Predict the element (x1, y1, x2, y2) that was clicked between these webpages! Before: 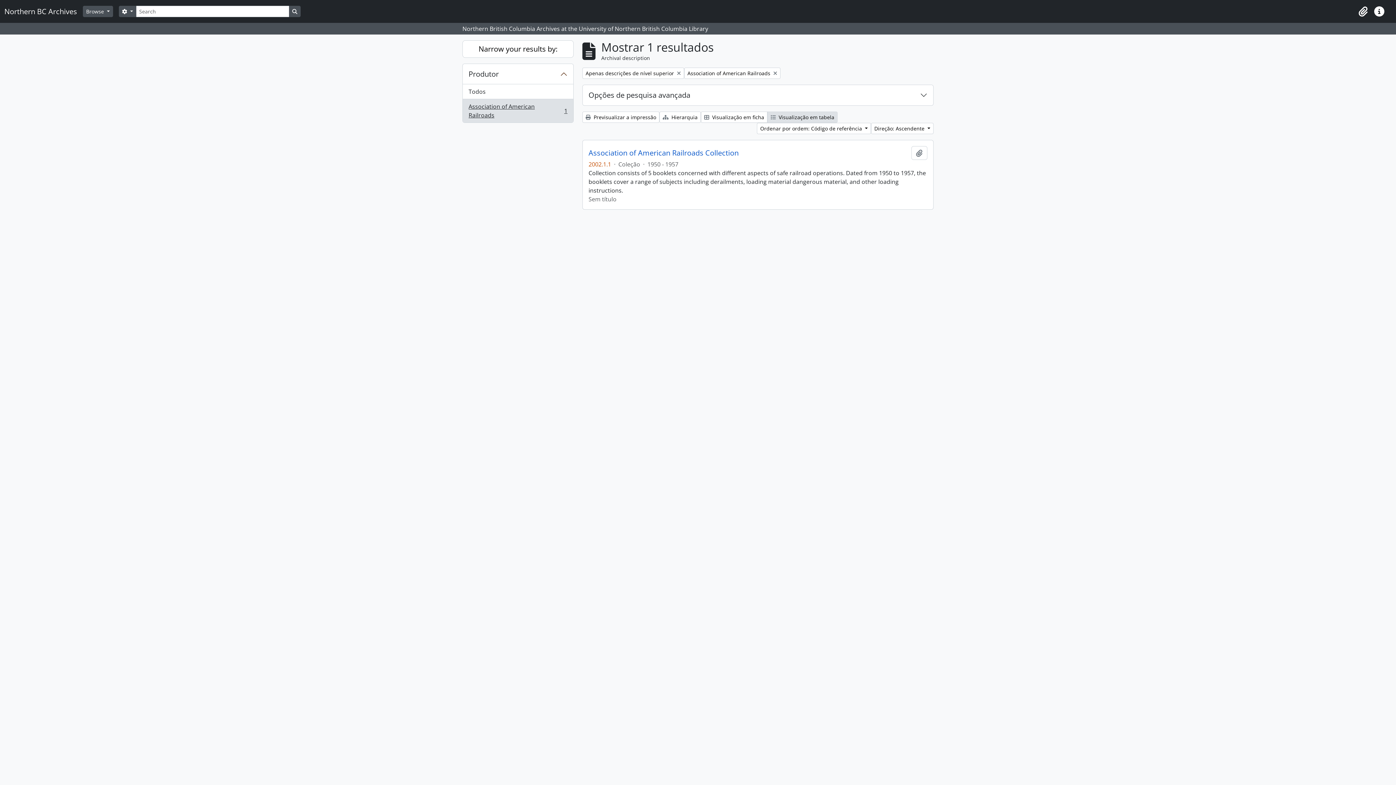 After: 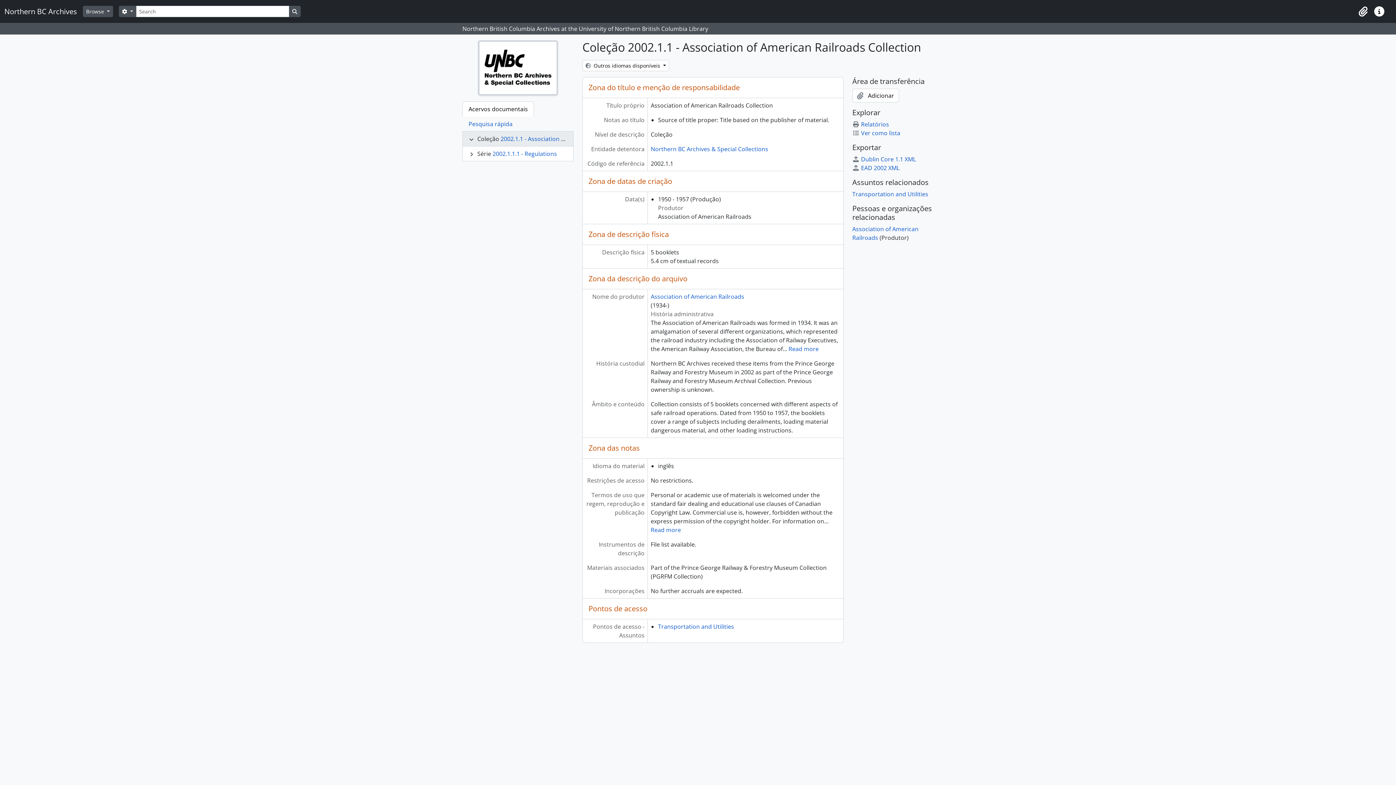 Action: label: Association of American Railroads Collection bbox: (588, 148, 738, 157)